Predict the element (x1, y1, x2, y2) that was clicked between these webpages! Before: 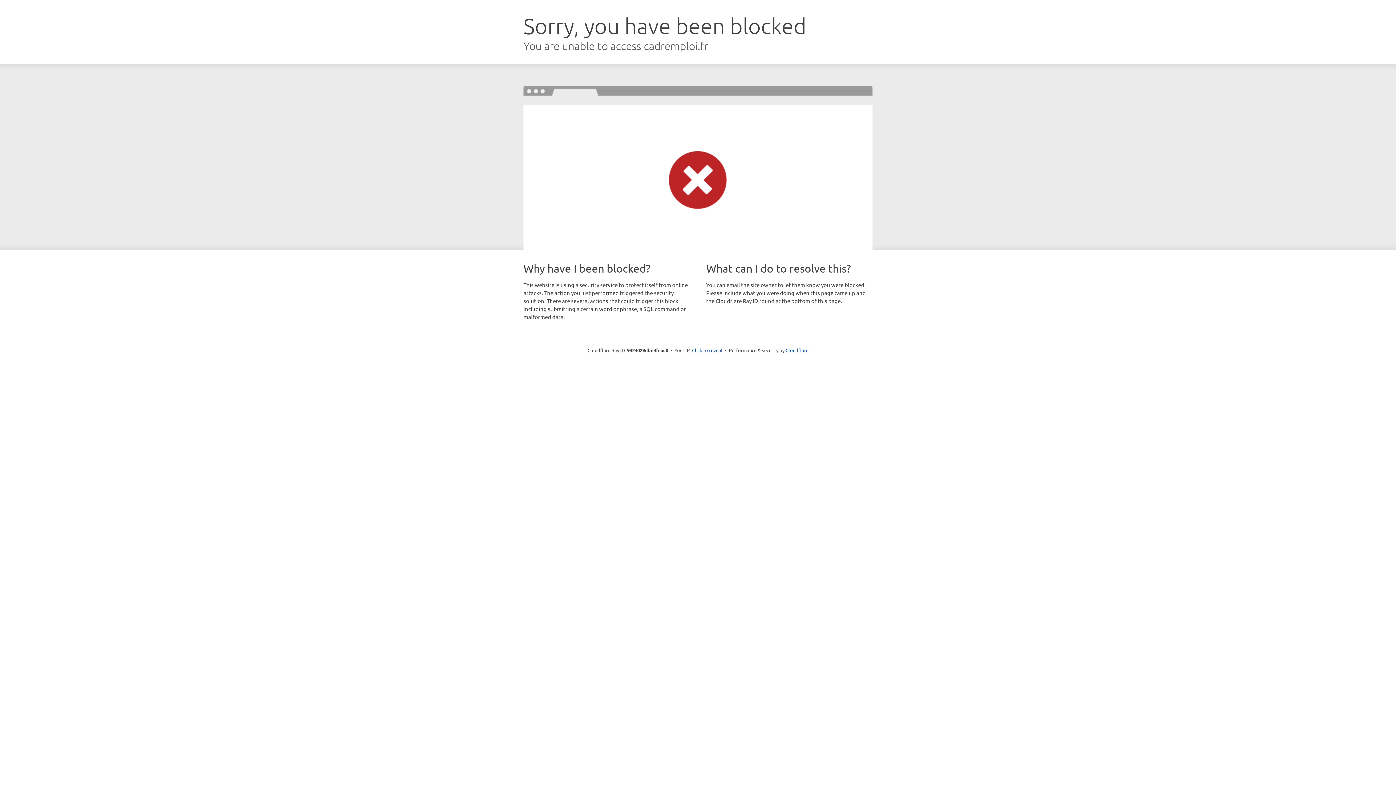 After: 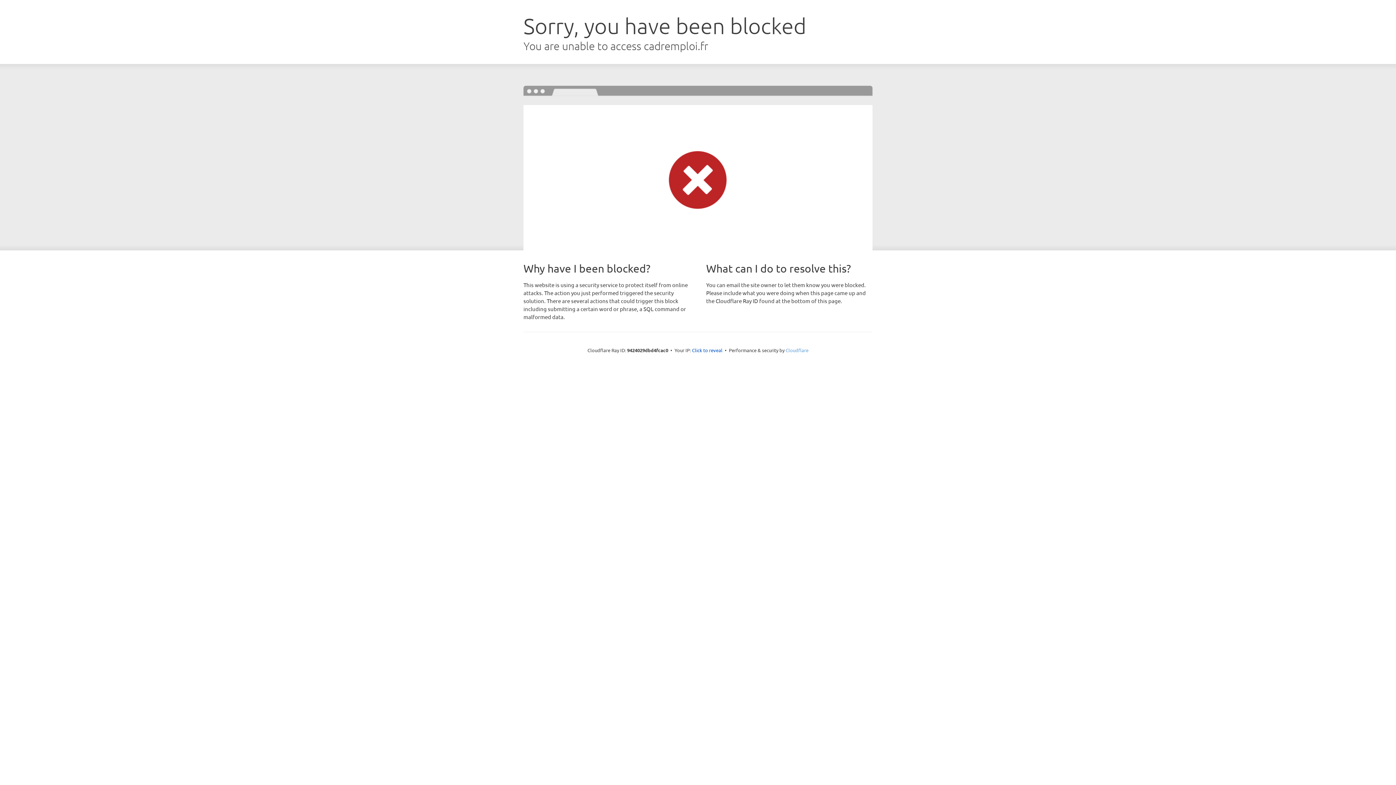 Action: label: Cloudflare bbox: (785, 347, 808, 353)